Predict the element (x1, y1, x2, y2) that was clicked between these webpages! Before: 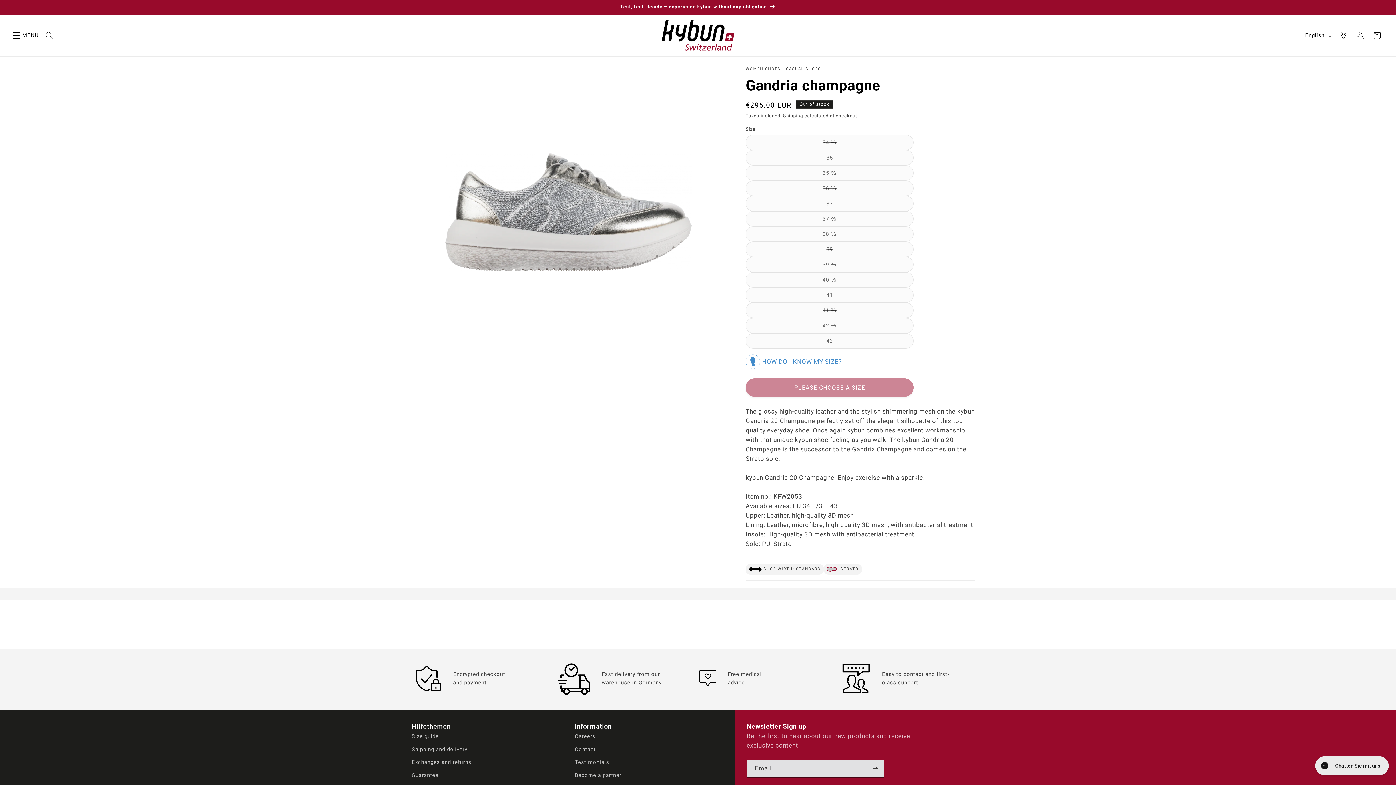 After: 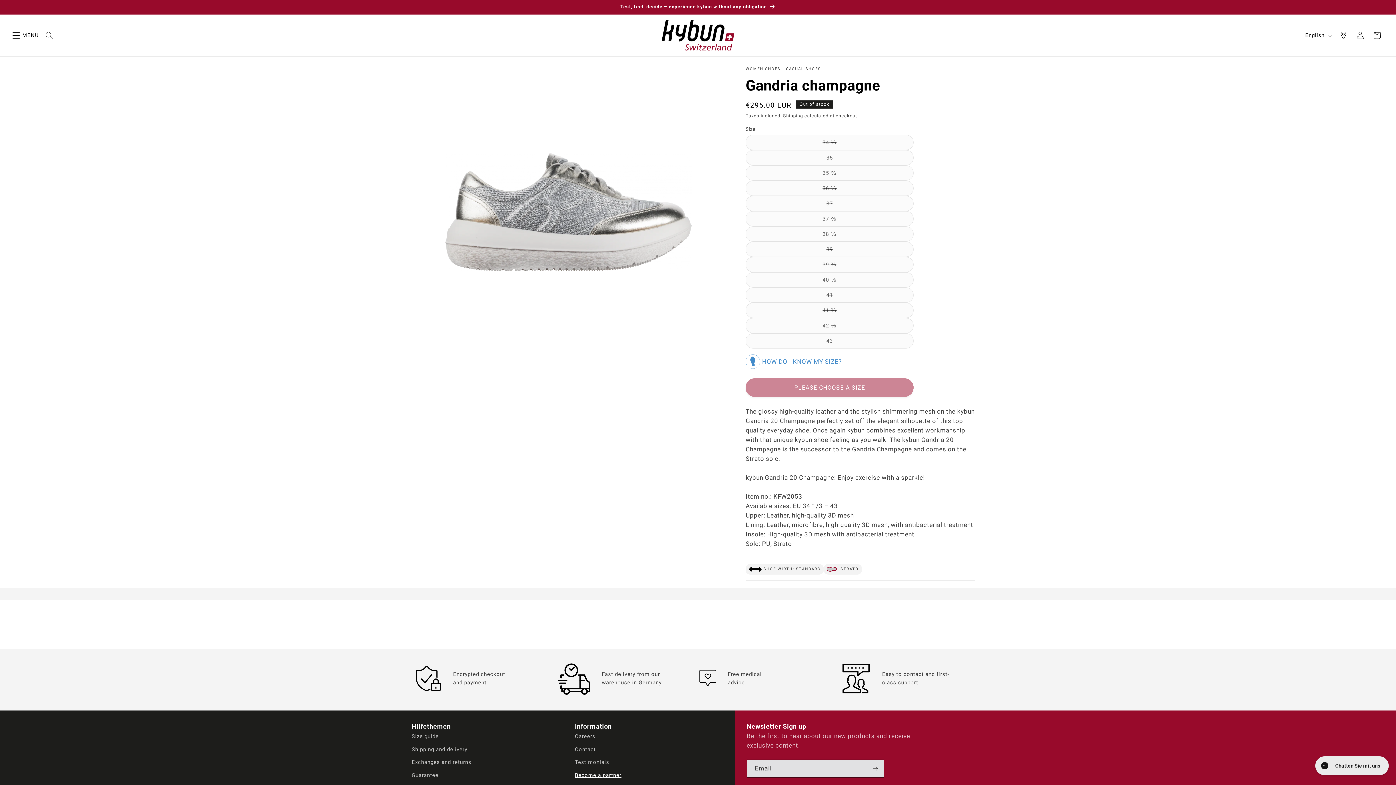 Action: bbox: (575, 769, 621, 782) label: Become a partner